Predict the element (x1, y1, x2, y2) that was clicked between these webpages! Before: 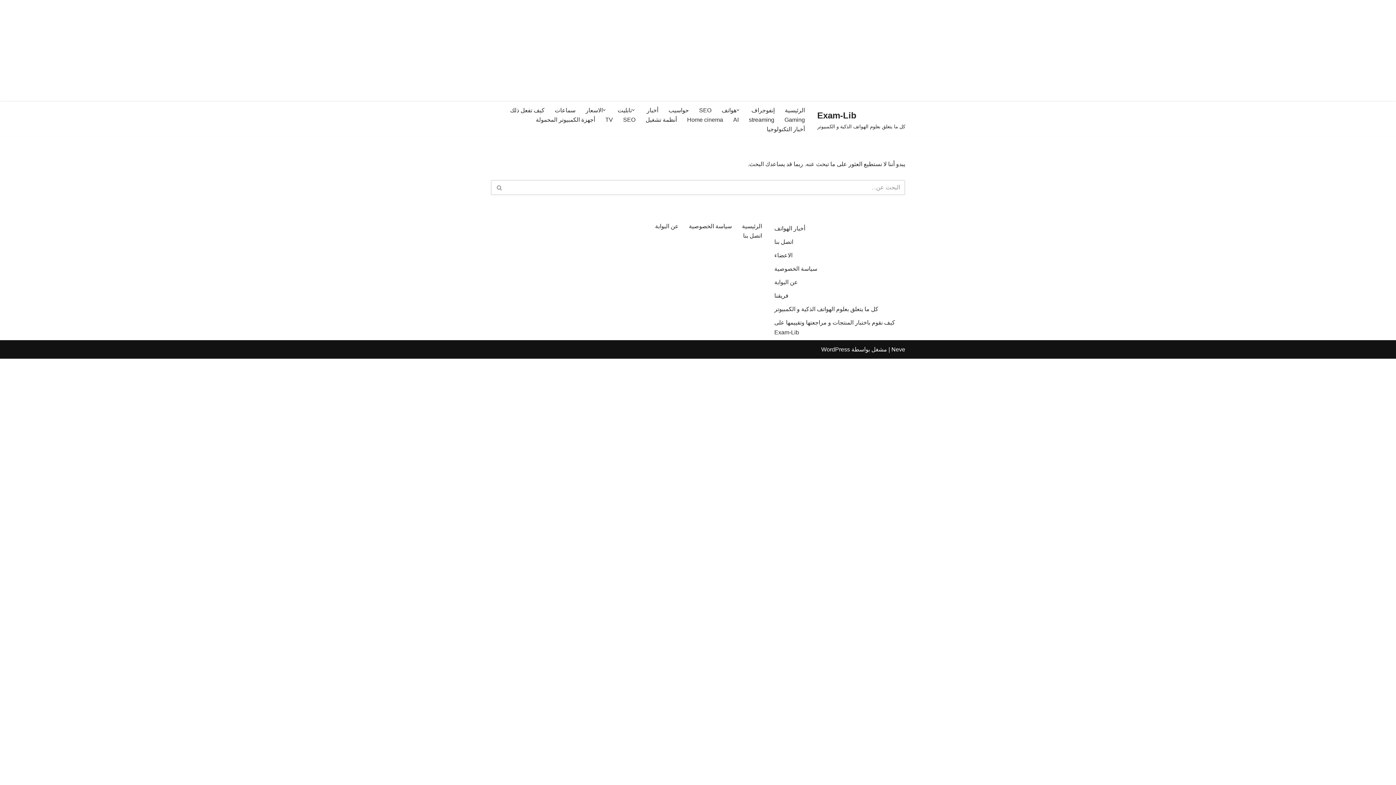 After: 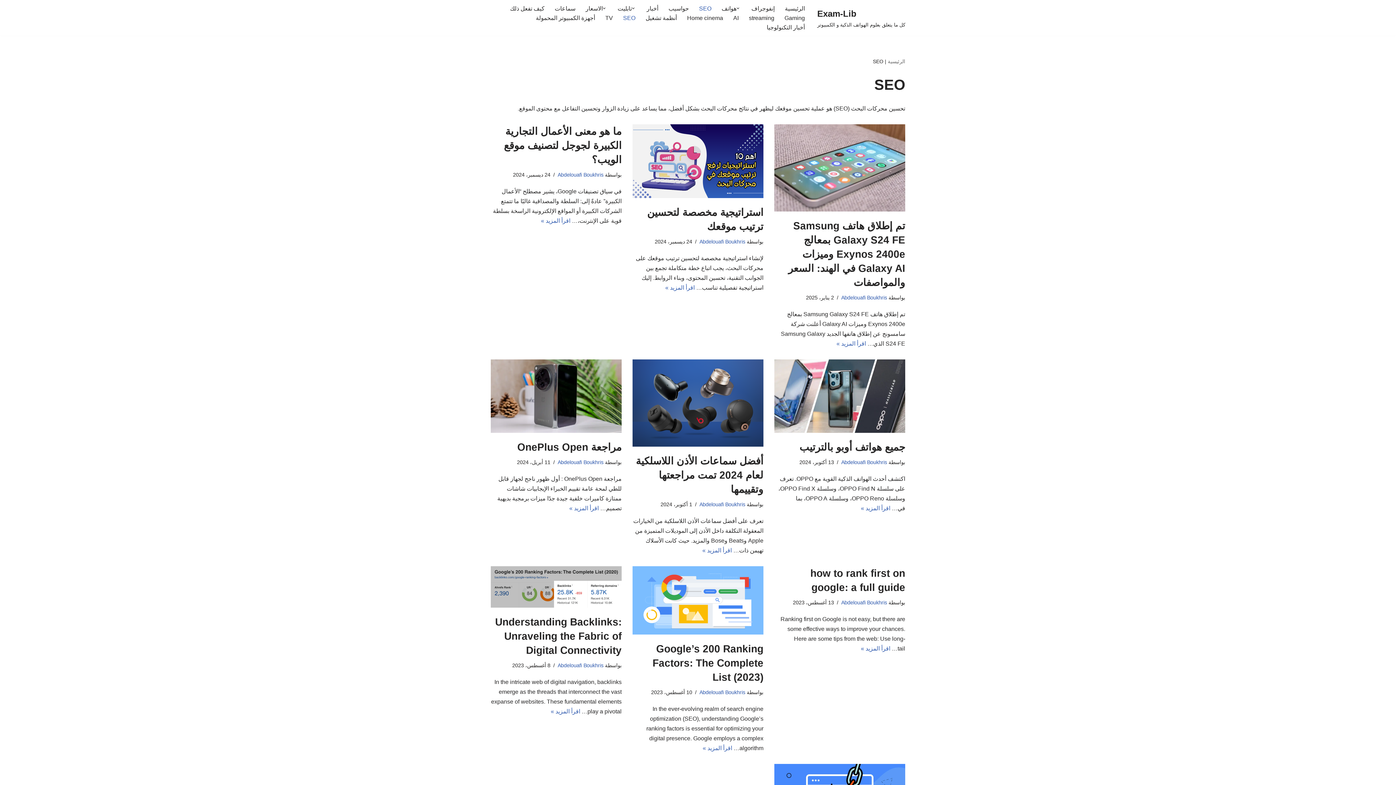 Action: label: SEO bbox: (623, 114, 635, 124)